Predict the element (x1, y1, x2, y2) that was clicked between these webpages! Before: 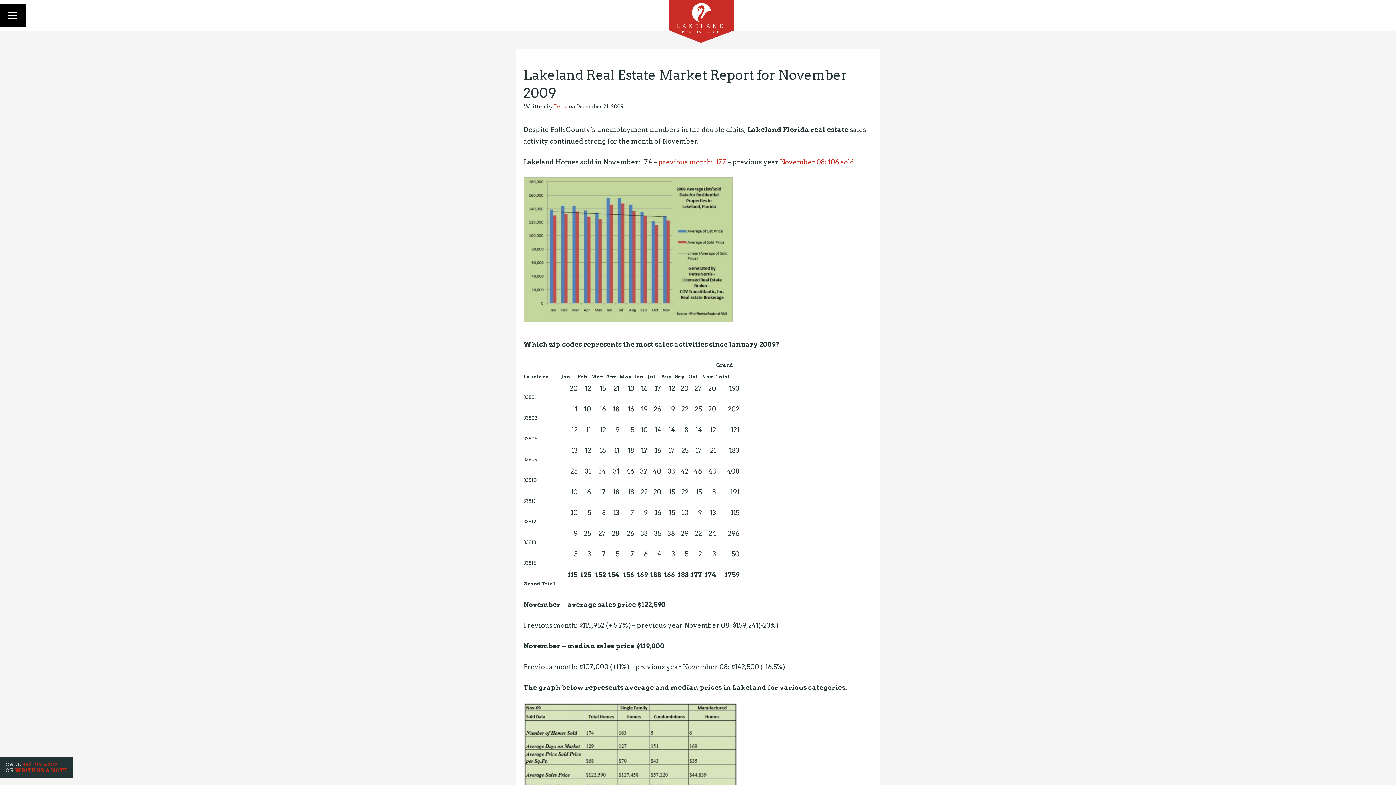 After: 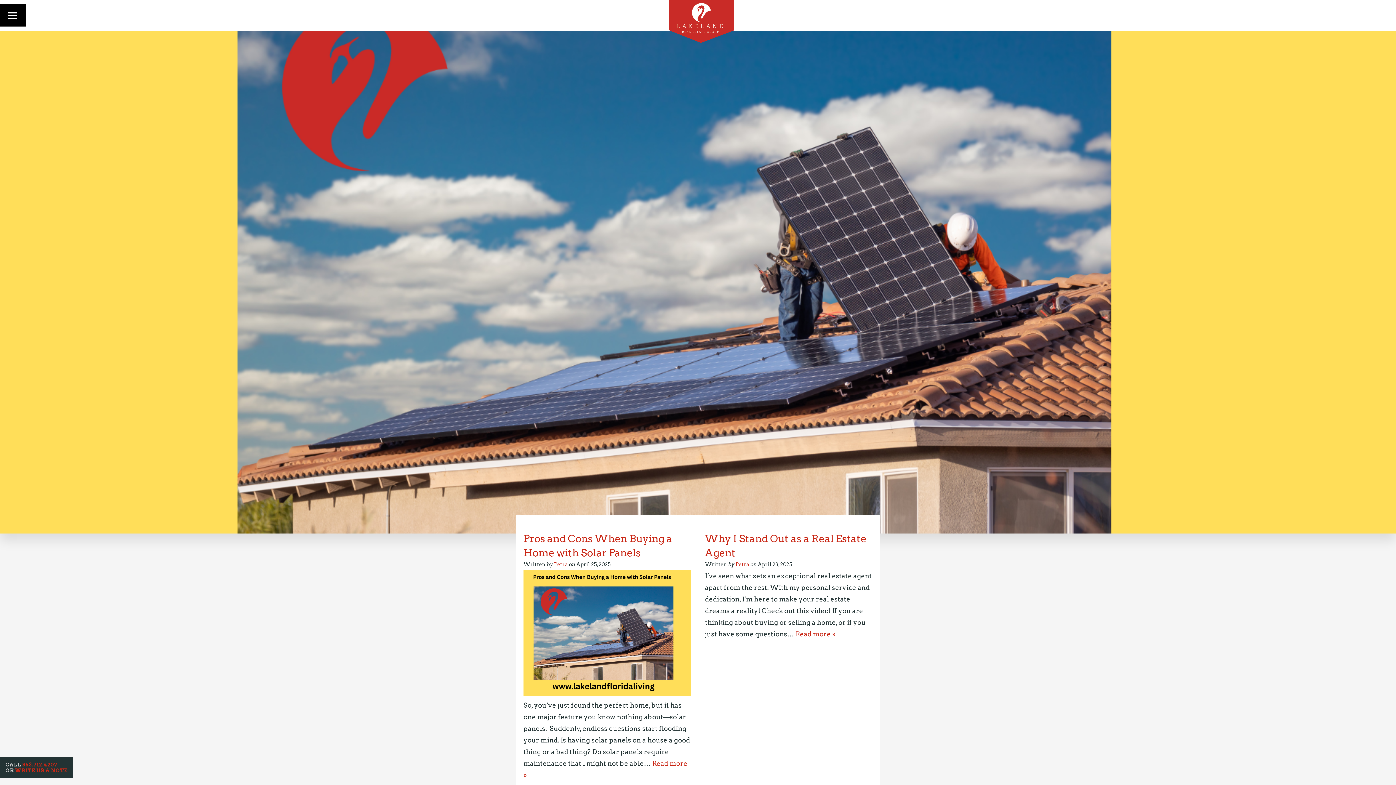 Action: bbox: (554, 103, 568, 109) label: Petra